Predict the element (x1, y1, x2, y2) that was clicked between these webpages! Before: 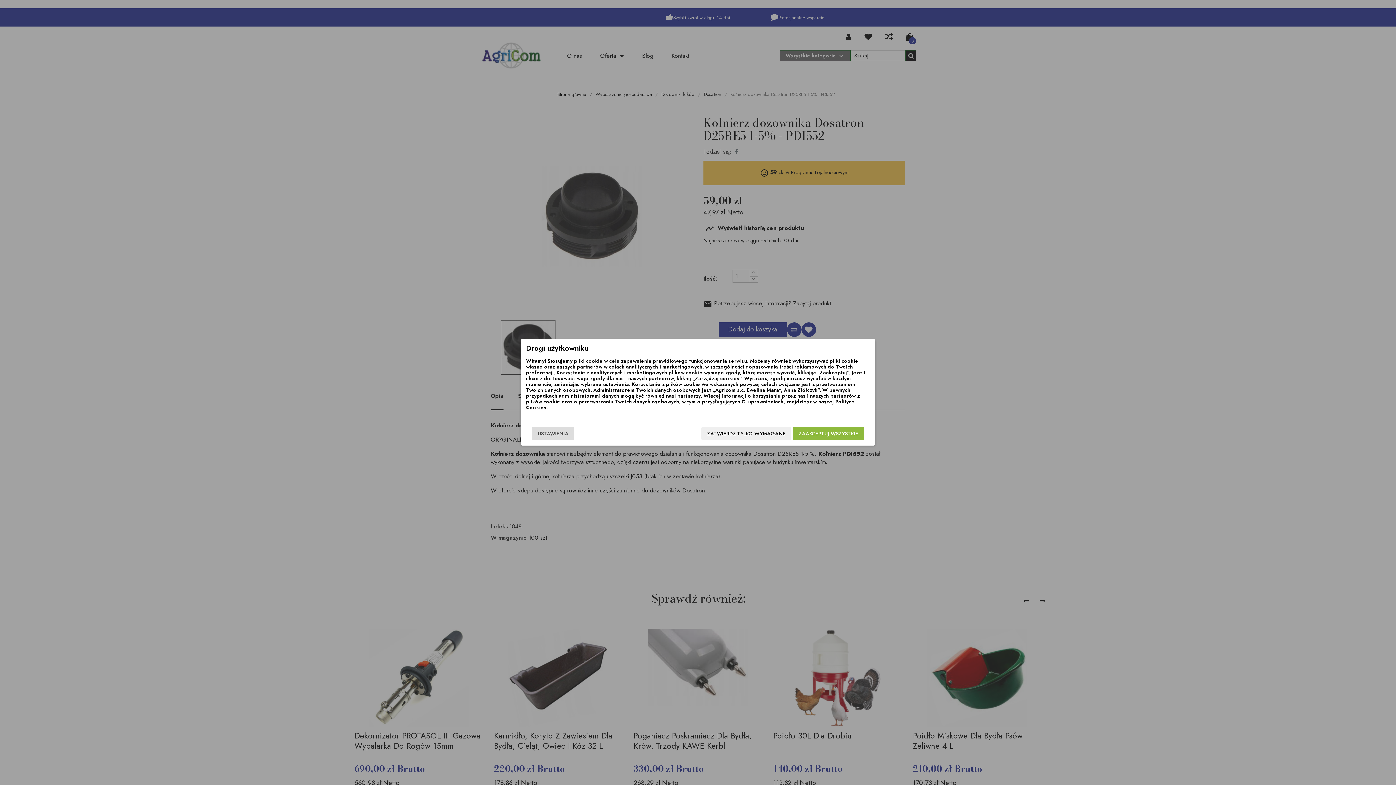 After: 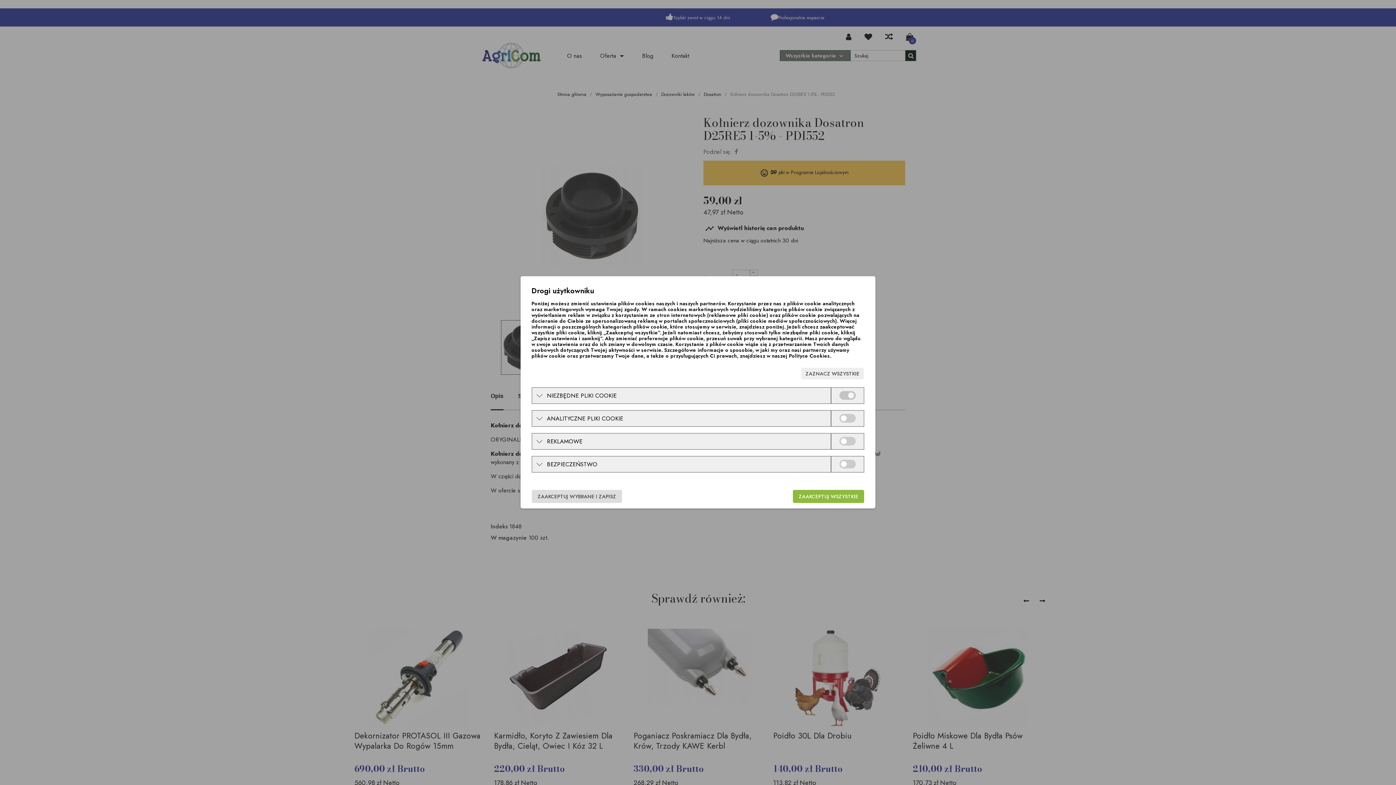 Action: bbox: (532, 427, 574, 440) label: USTAWIENIA